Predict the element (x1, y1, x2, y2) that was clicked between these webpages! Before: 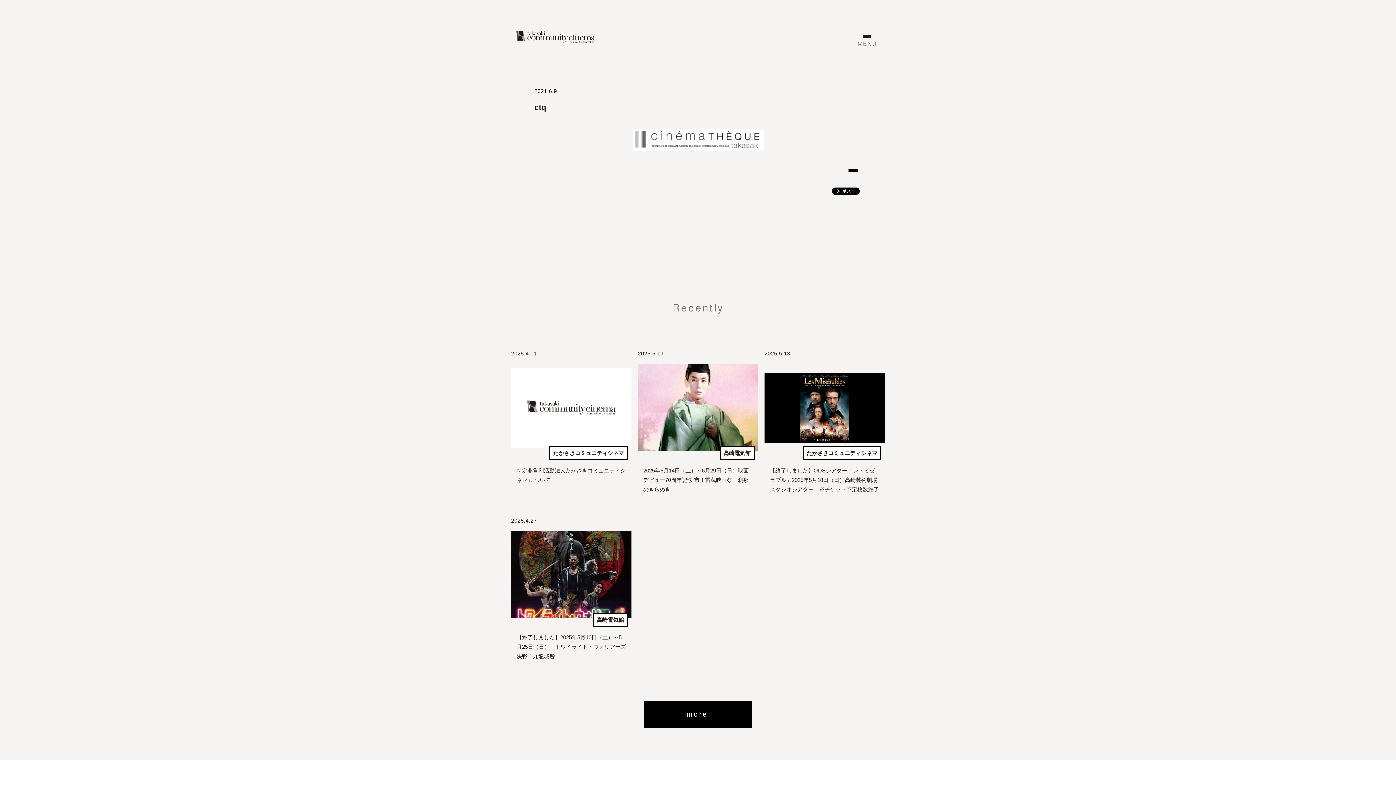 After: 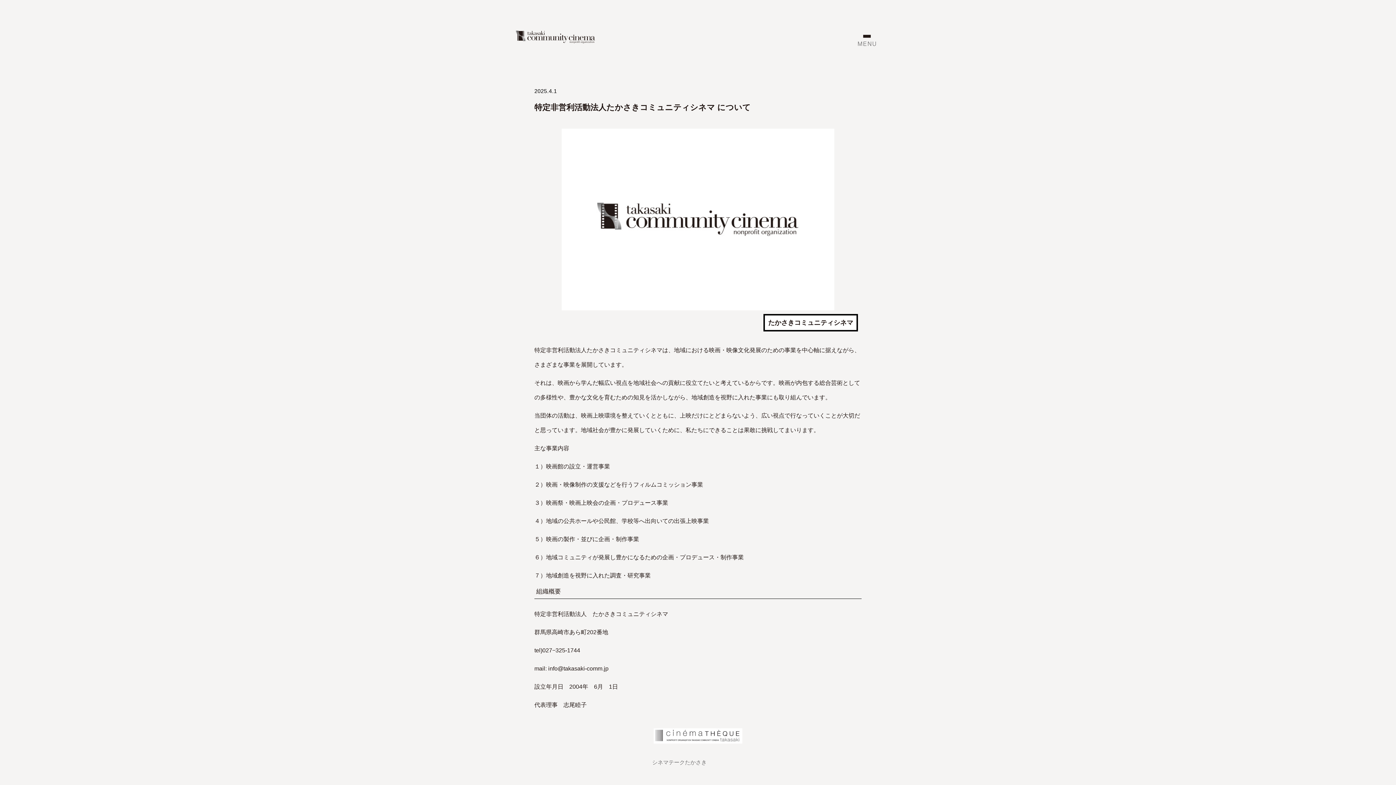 Action: label: 2025.4.01
たかさきコミュニティシネマ

特定非営利活動法人たかさきコミュニティシネマ について bbox: (511, 348, 631, 497)